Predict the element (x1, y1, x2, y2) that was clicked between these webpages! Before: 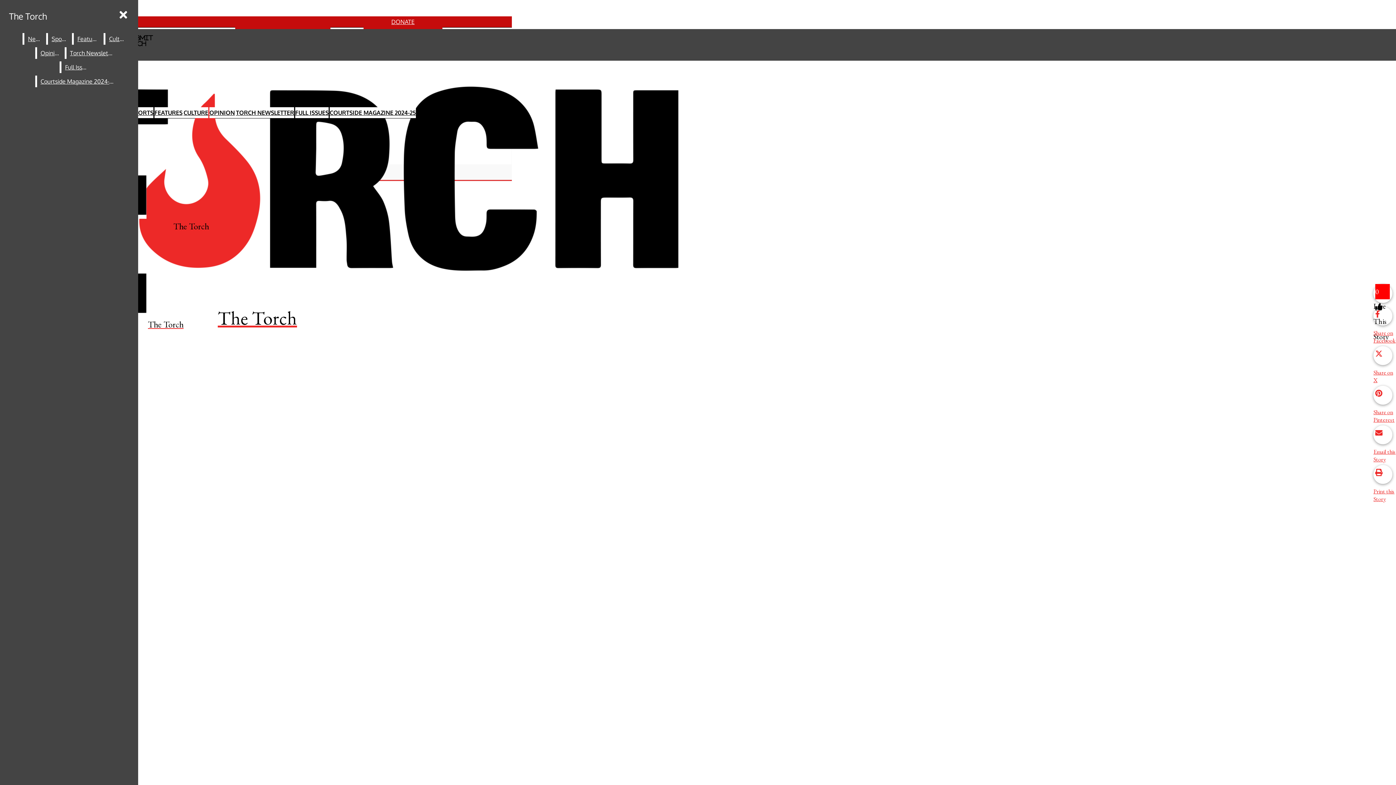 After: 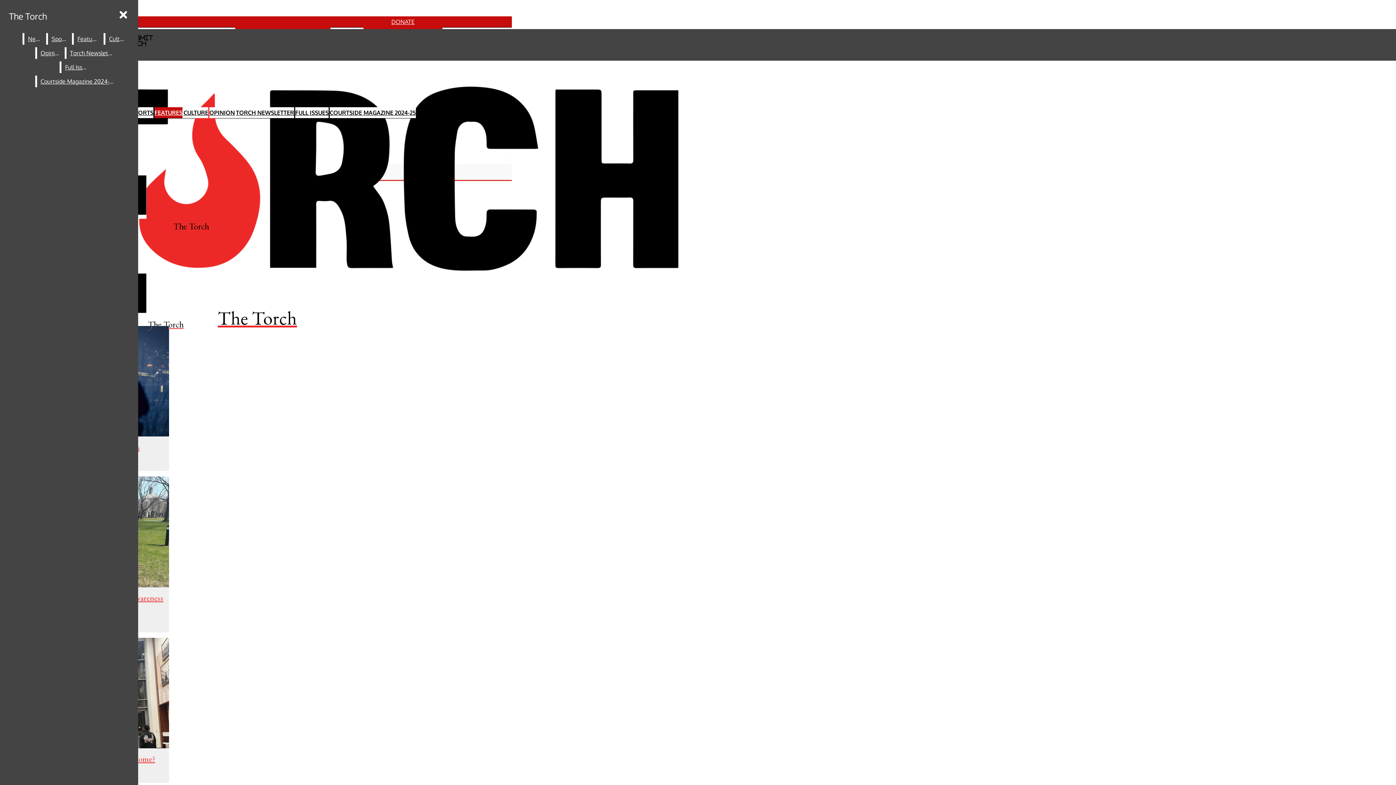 Action: label: FEATURES bbox: (154, 107, 182, 118)